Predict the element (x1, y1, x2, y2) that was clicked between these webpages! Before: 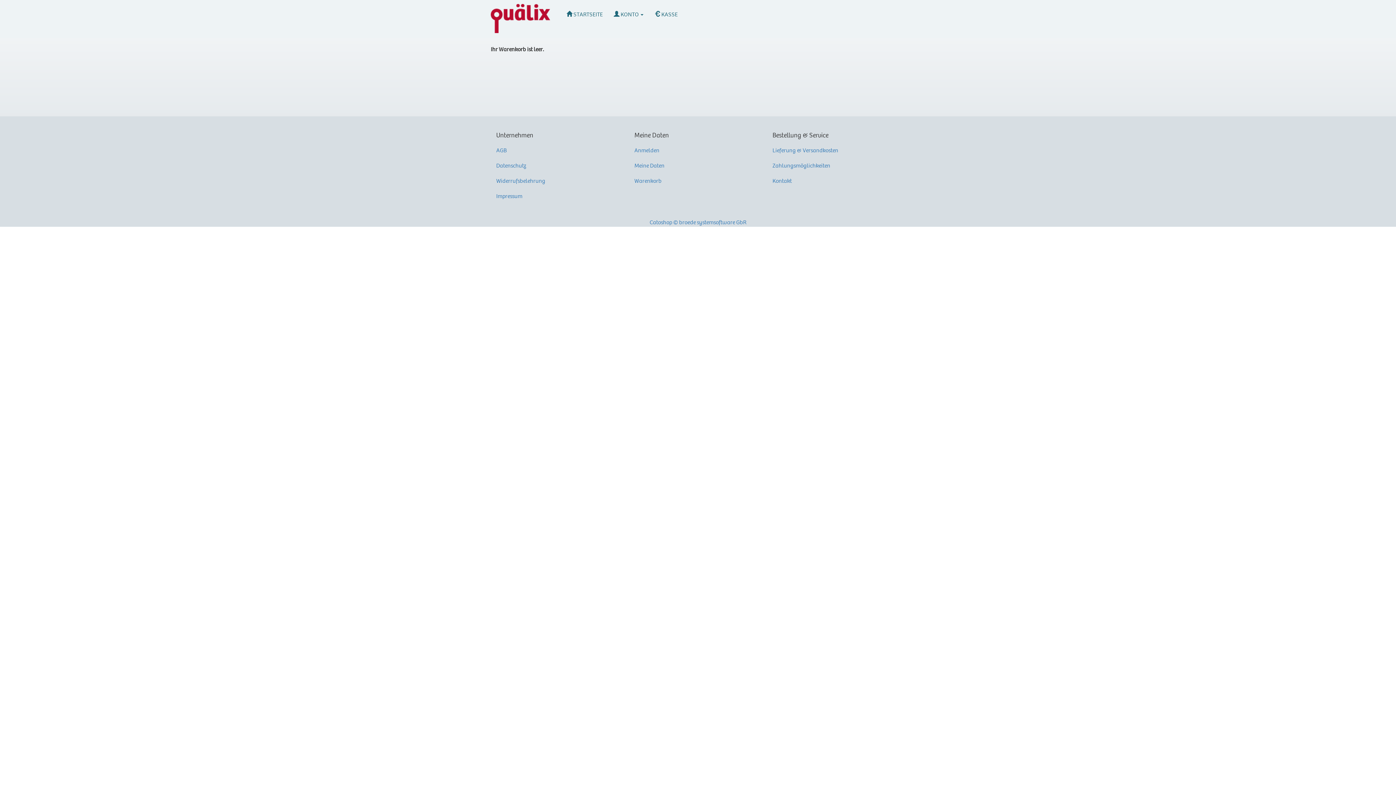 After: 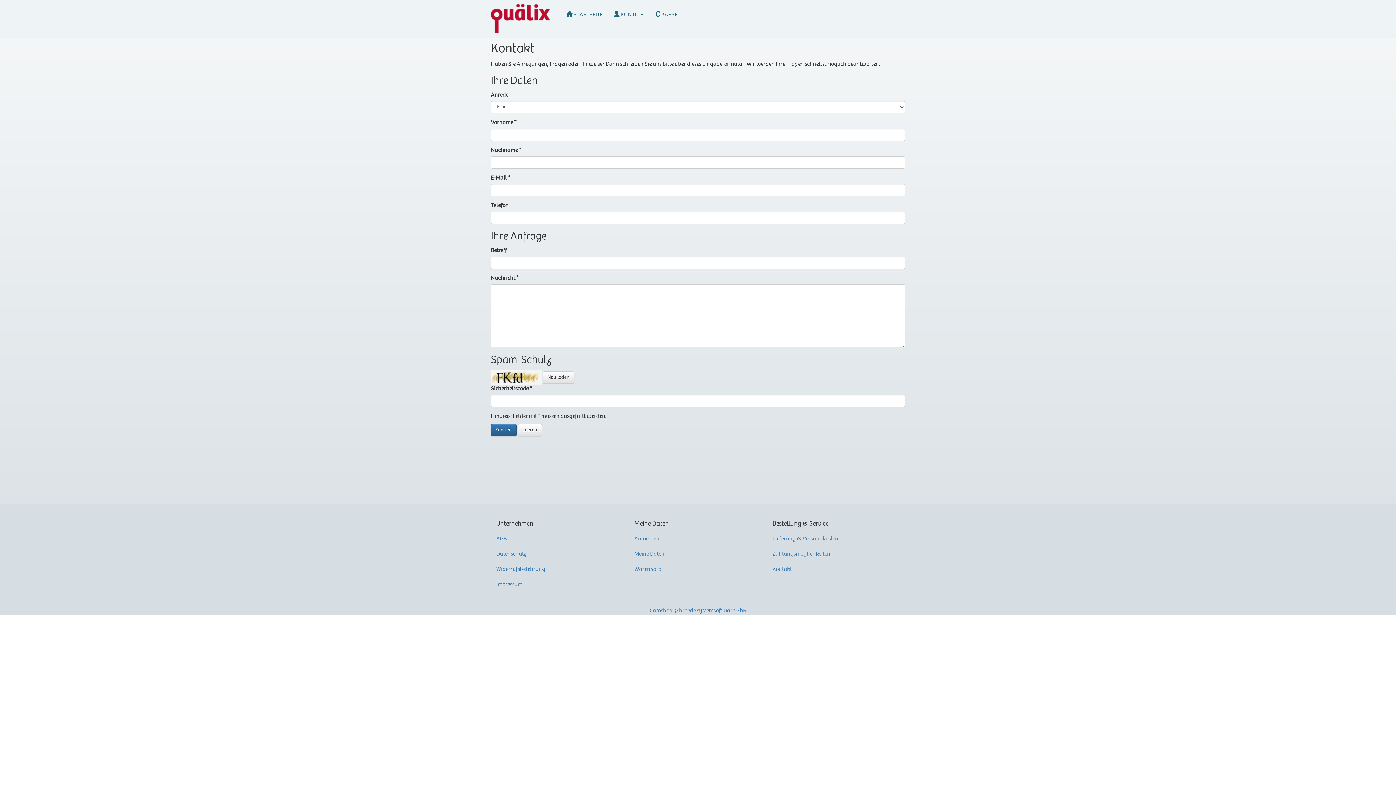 Action: label: Kontakt bbox: (772, 178, 792, 184)